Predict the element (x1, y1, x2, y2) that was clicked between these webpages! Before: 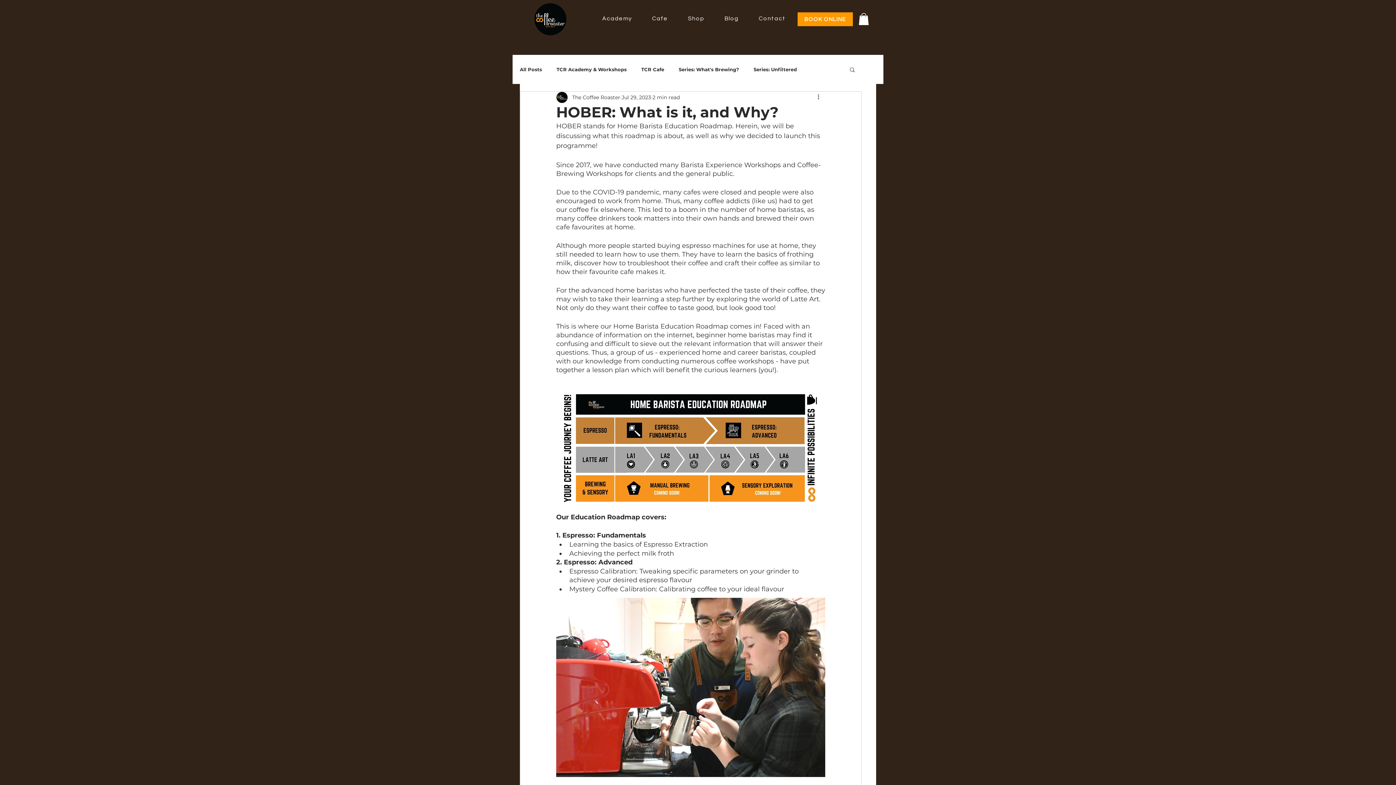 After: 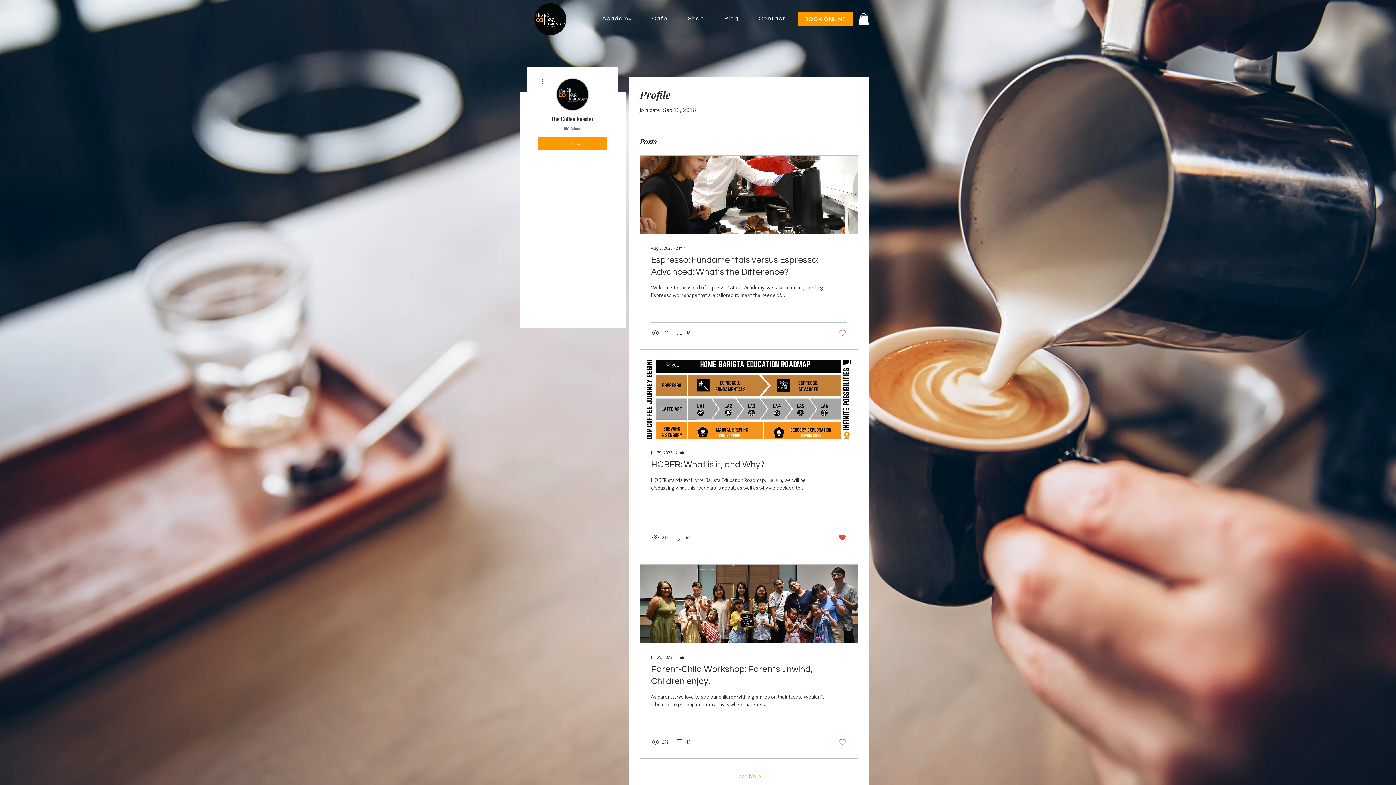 Action: bbox: (572, 93, 620, 101) label: The Coffee Roaster